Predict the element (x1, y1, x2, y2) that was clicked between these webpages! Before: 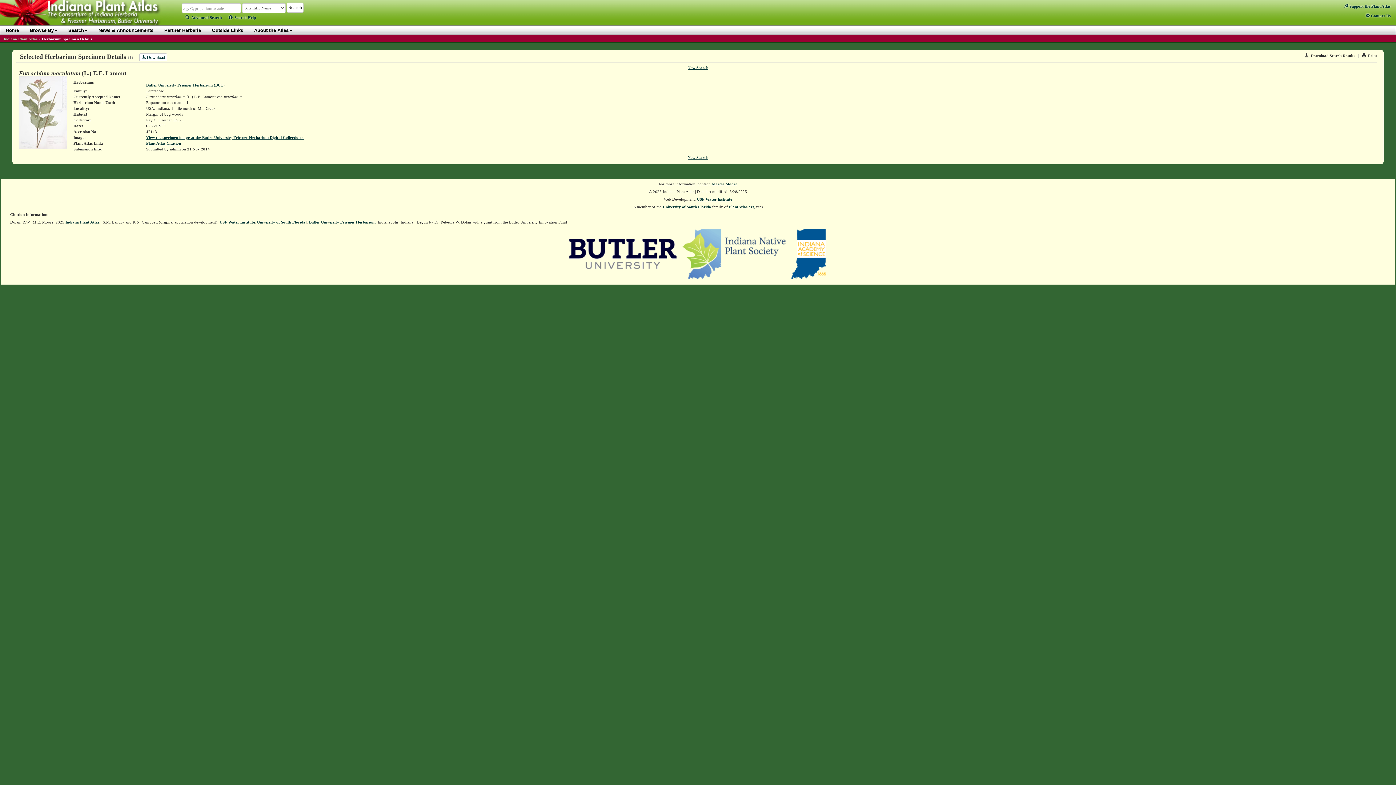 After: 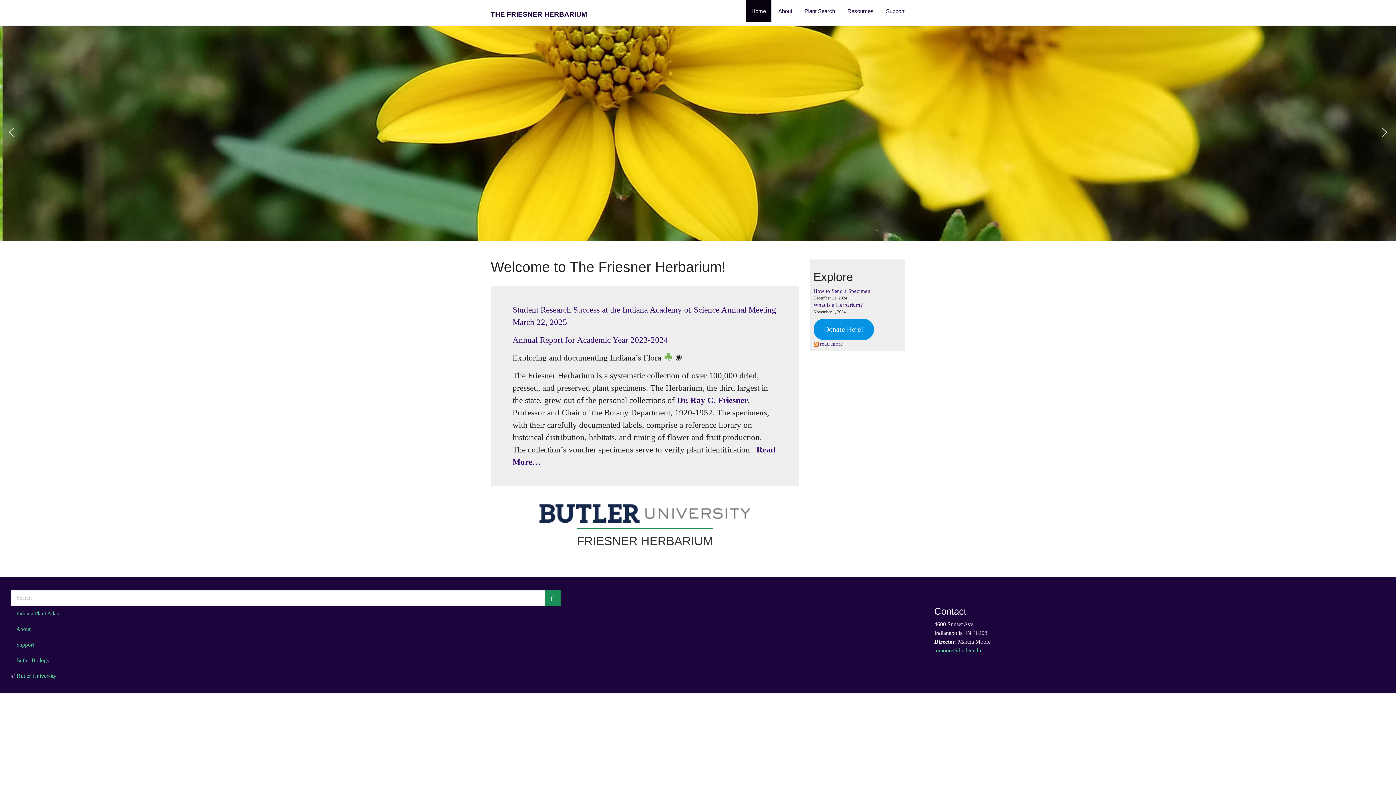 Action: label: Butler University Friesner Herbarium (BUT) bbox: (146, 82, 224, 87)